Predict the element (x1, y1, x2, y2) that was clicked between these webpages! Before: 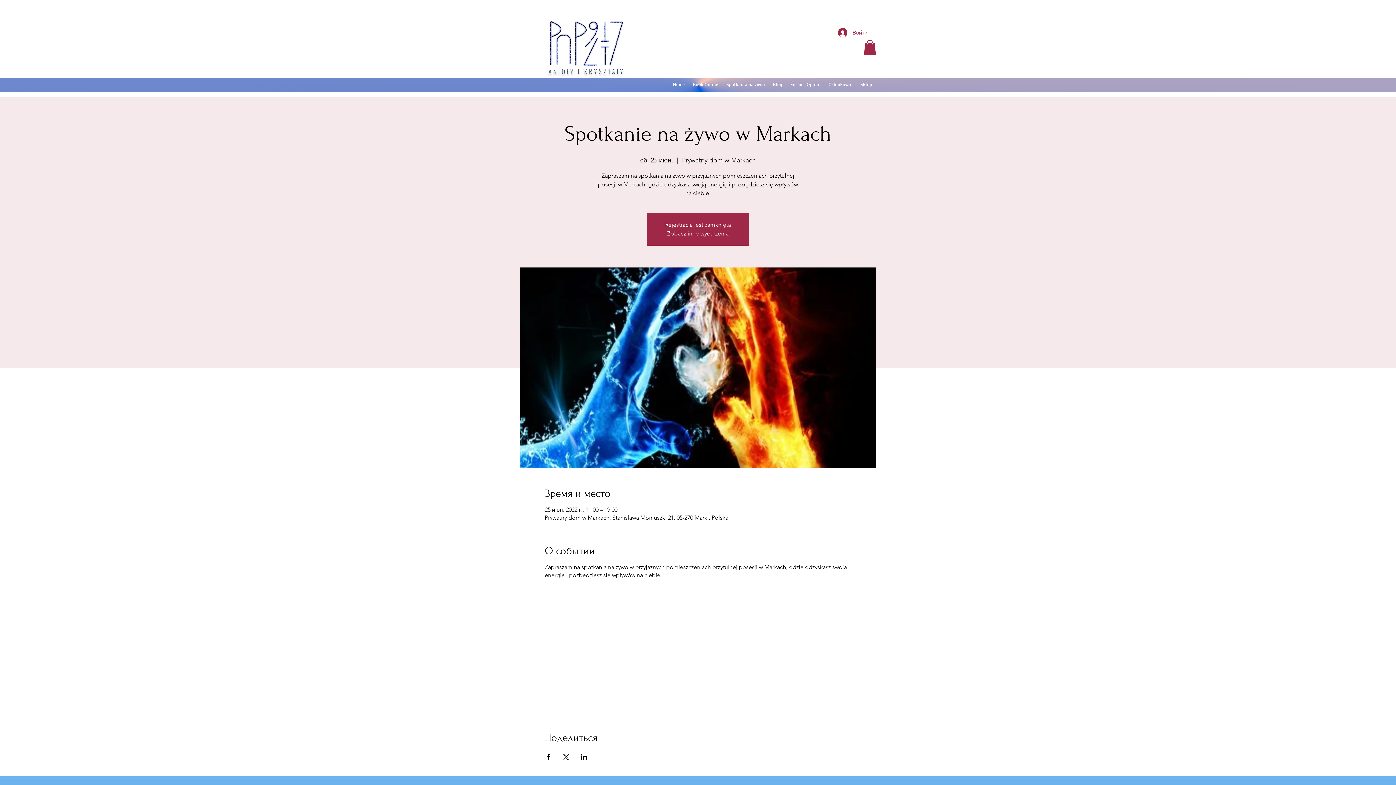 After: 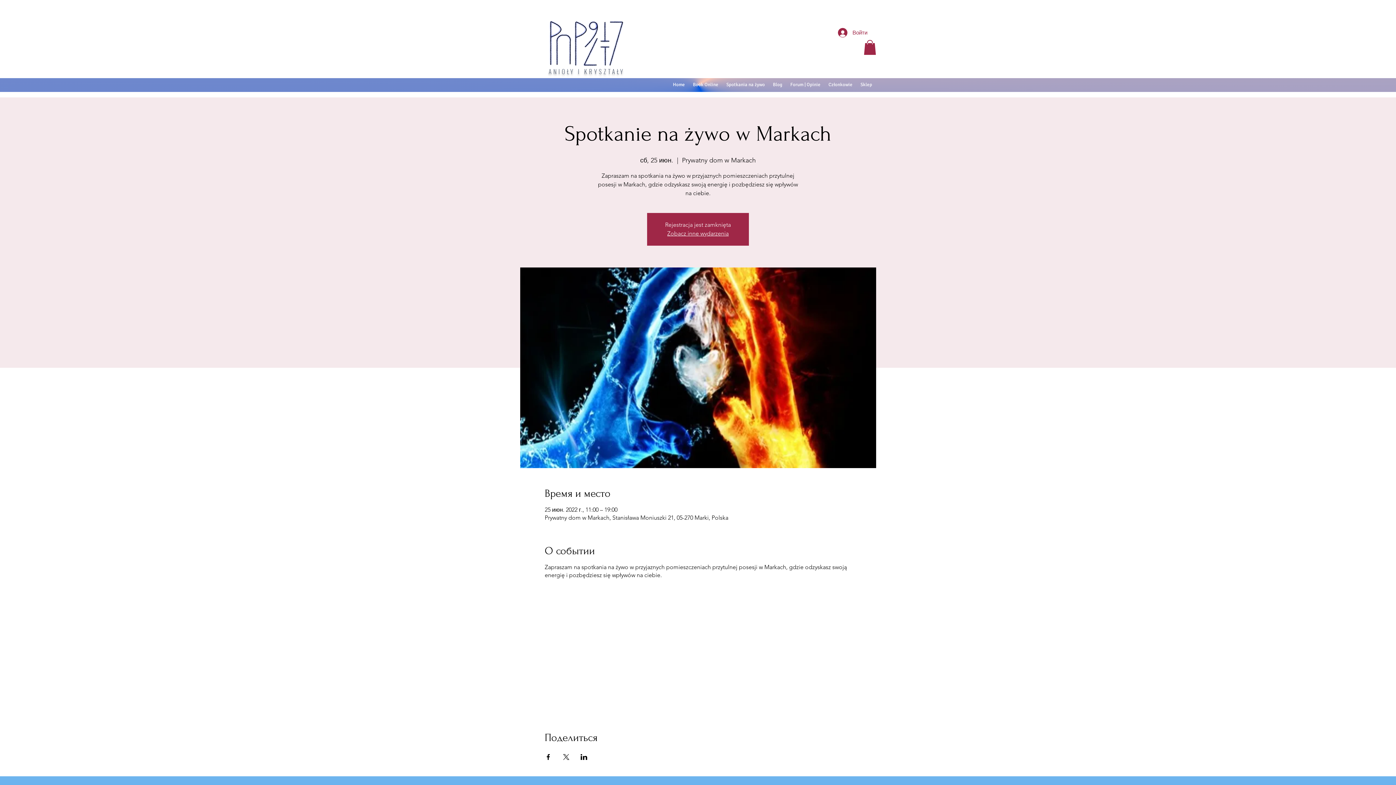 Action: bbox: (544, 754, 551, 760) label: Поделиться событием в Facebook